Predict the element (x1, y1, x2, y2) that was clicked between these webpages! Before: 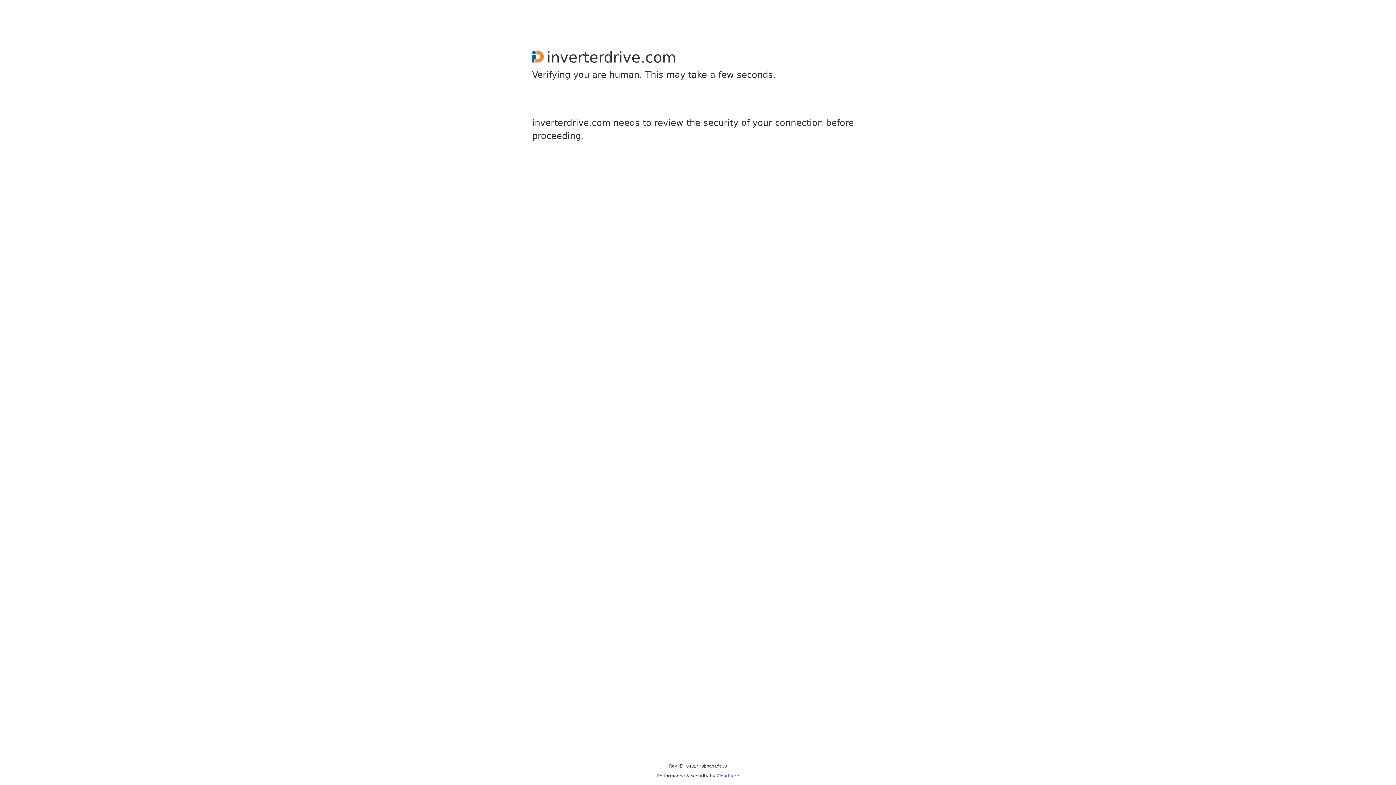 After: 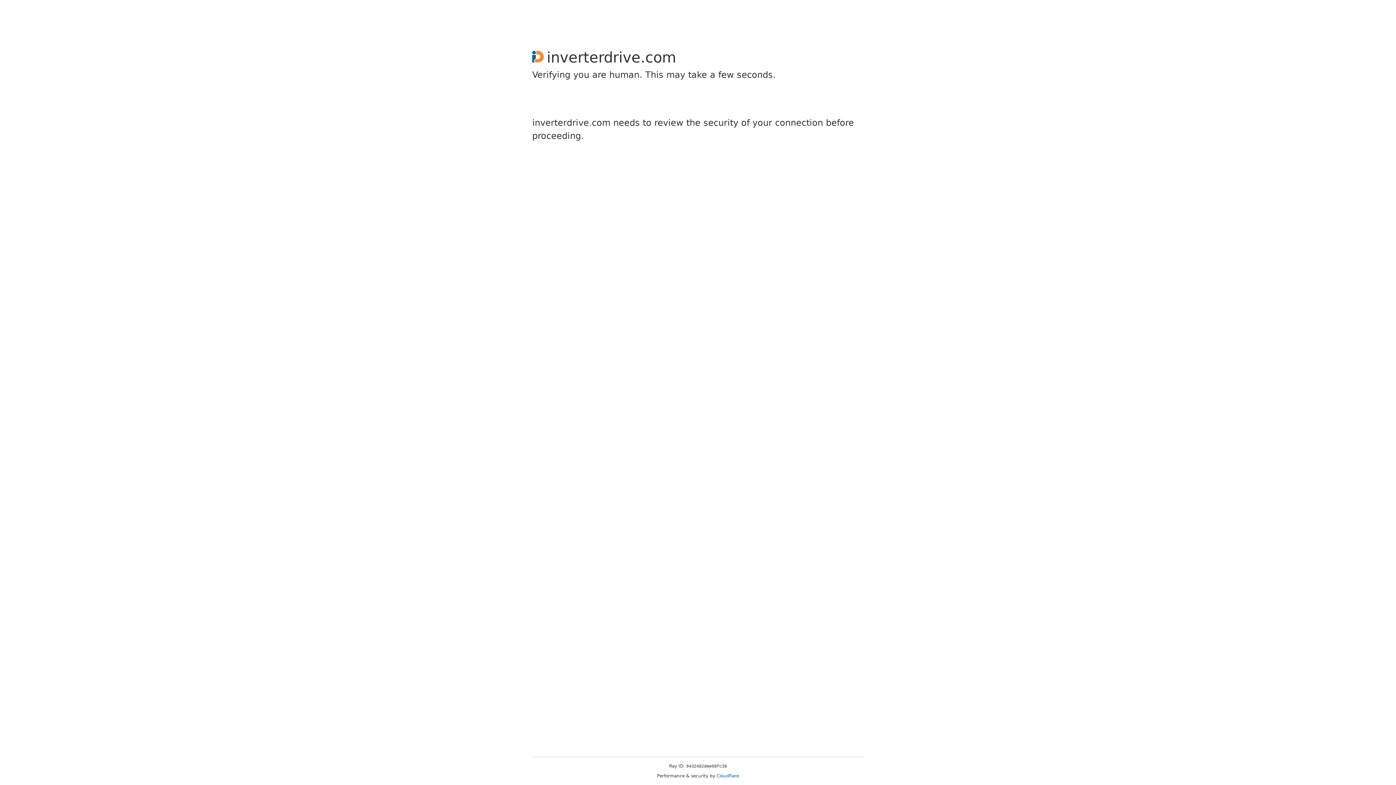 Action: label: Cloudflare bbox: (716, 773, 739, 778)